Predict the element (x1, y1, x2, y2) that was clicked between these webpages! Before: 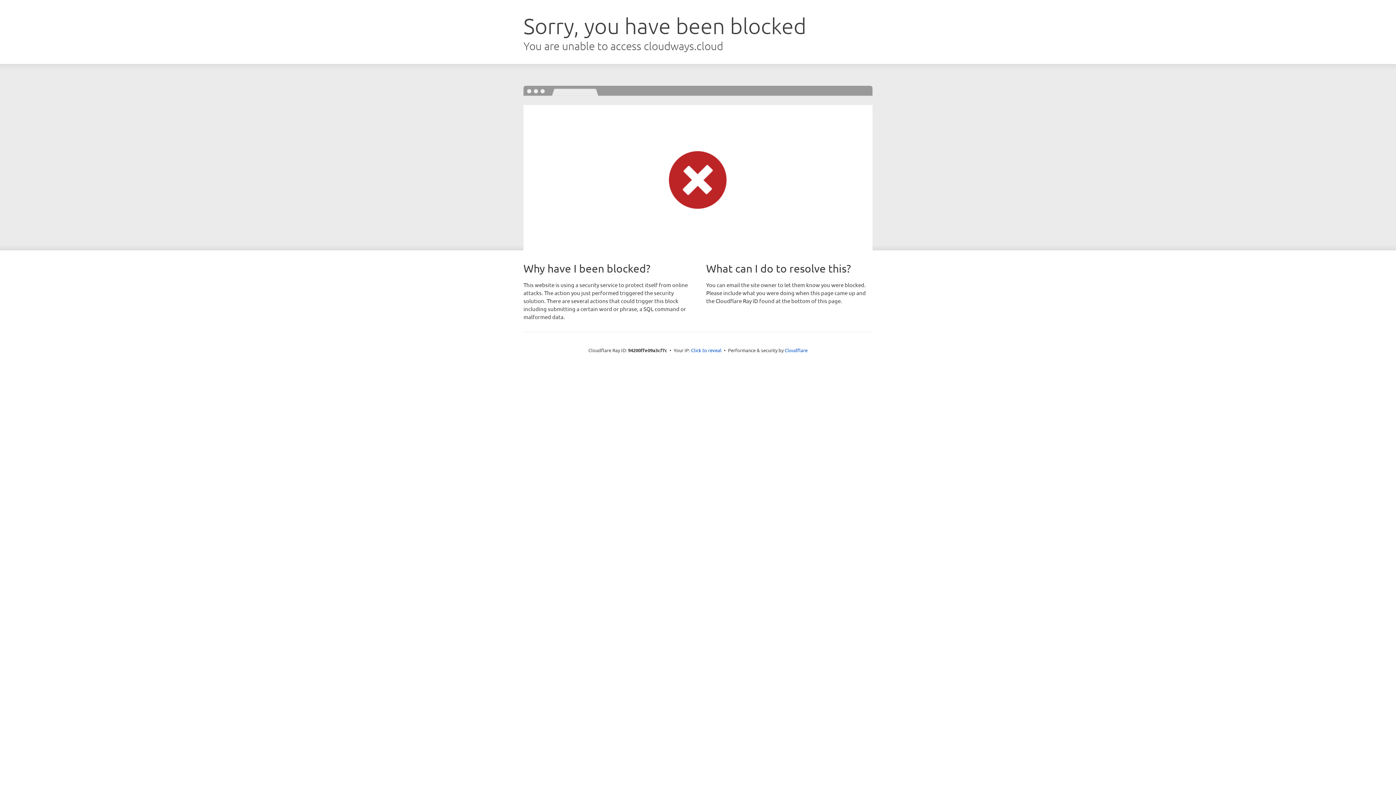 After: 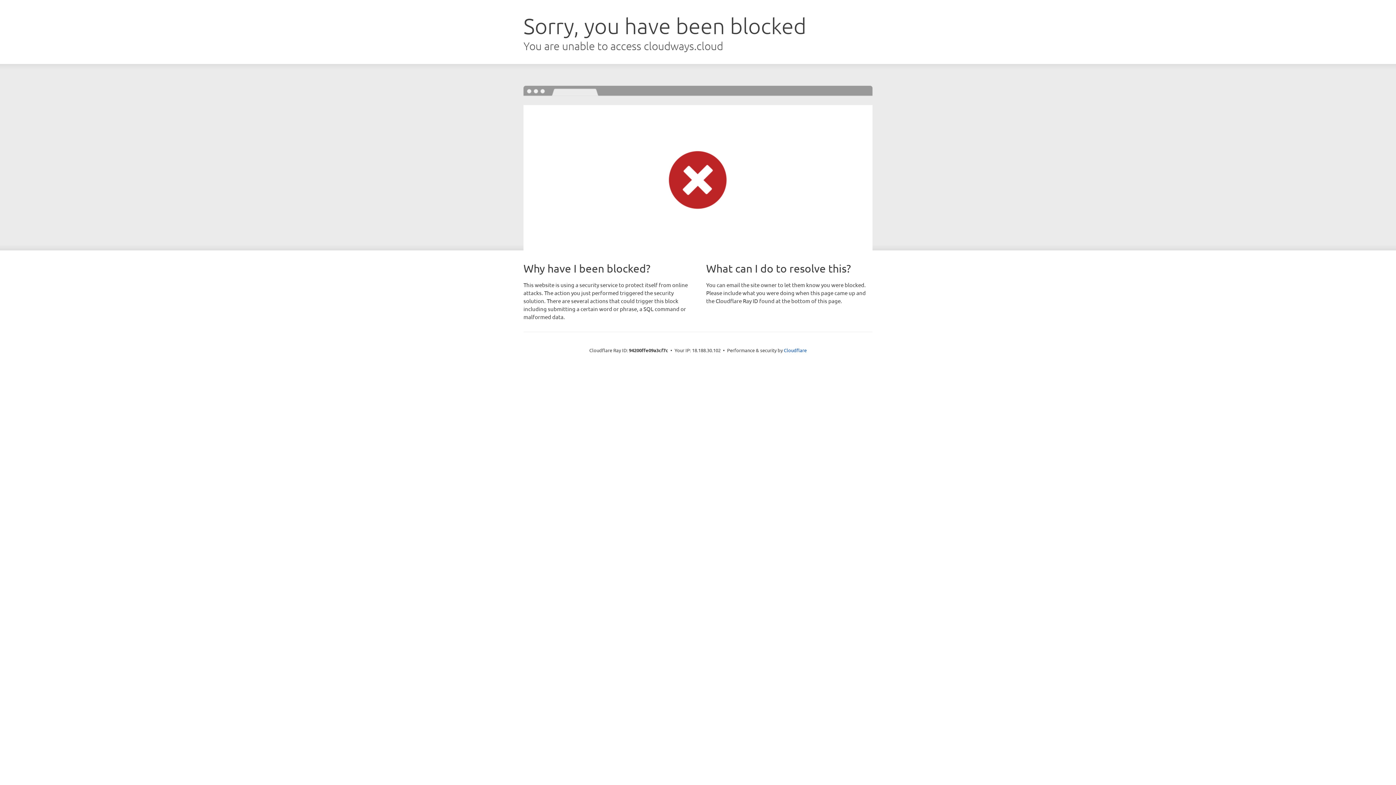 Action: label: Click to reveal bbox: (691, 346, 721, 353)